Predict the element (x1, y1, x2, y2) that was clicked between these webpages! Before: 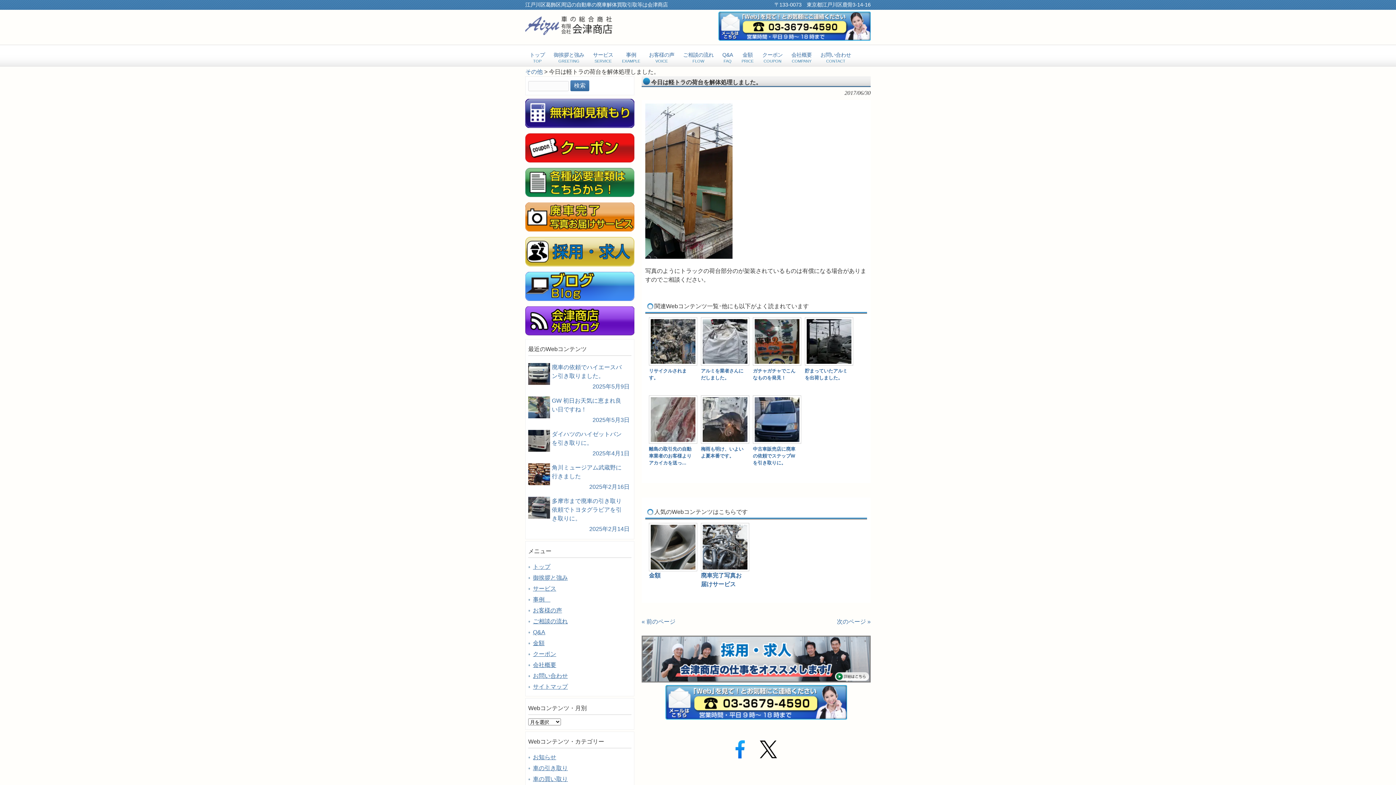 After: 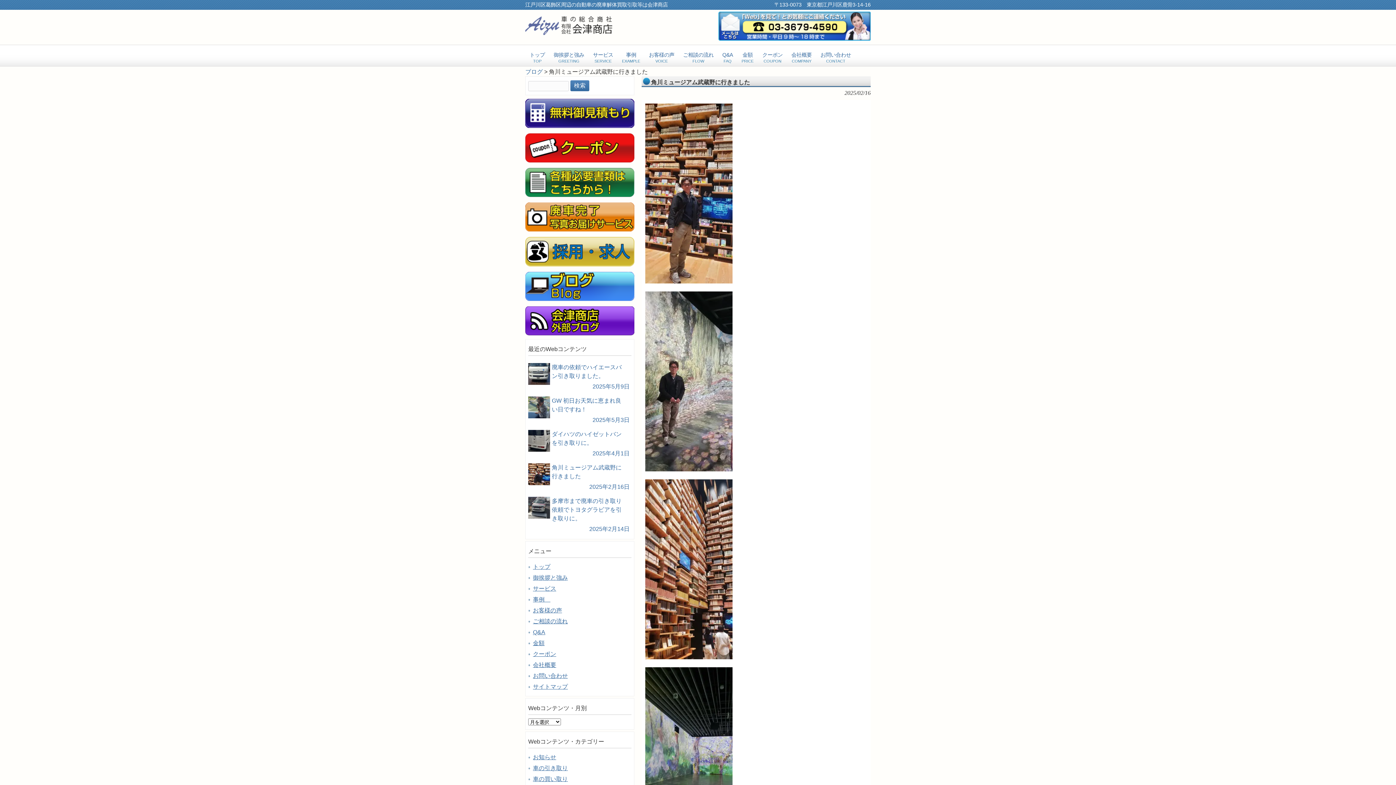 Action: label: 角川ミュージアム武蔵野に行きました
2025年2月16日 bbox: (528, 460, 631, 493)